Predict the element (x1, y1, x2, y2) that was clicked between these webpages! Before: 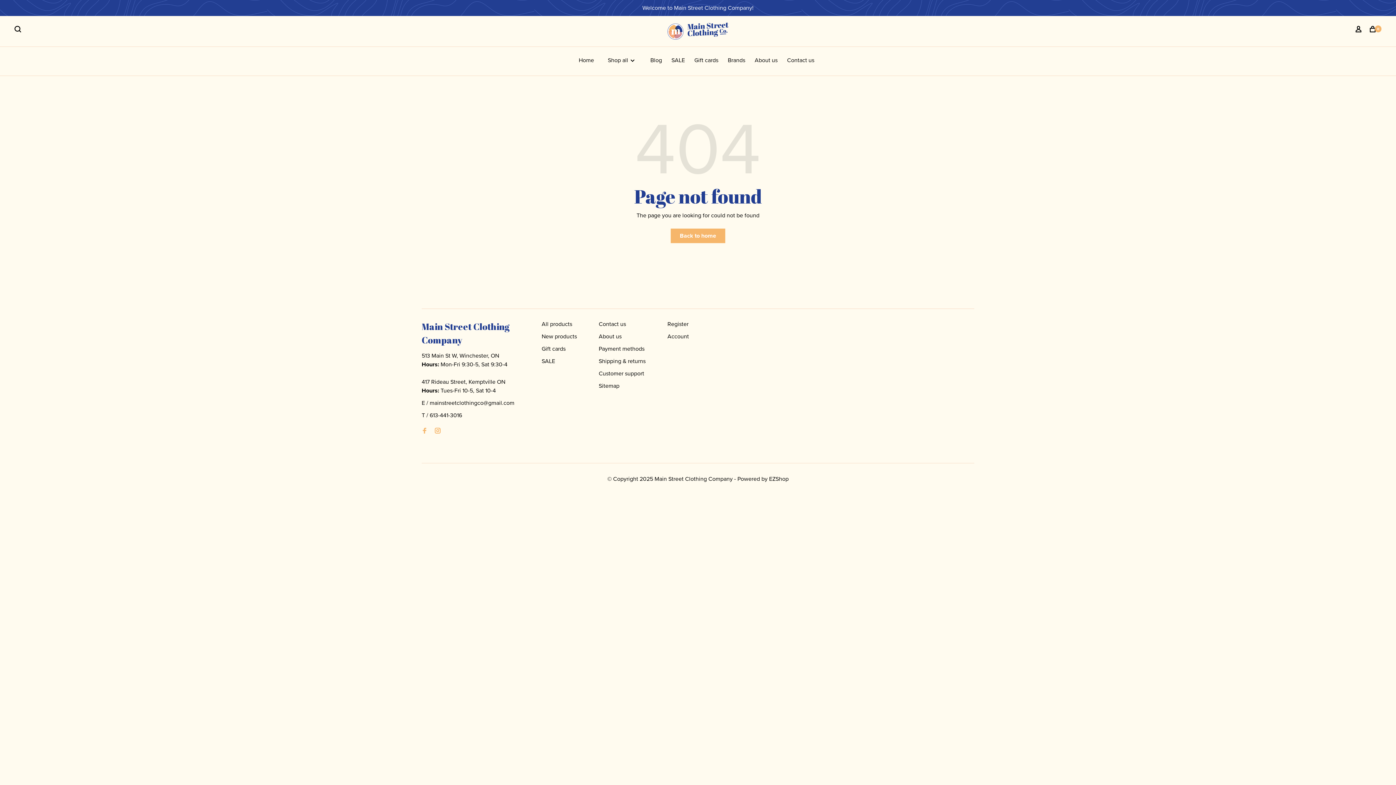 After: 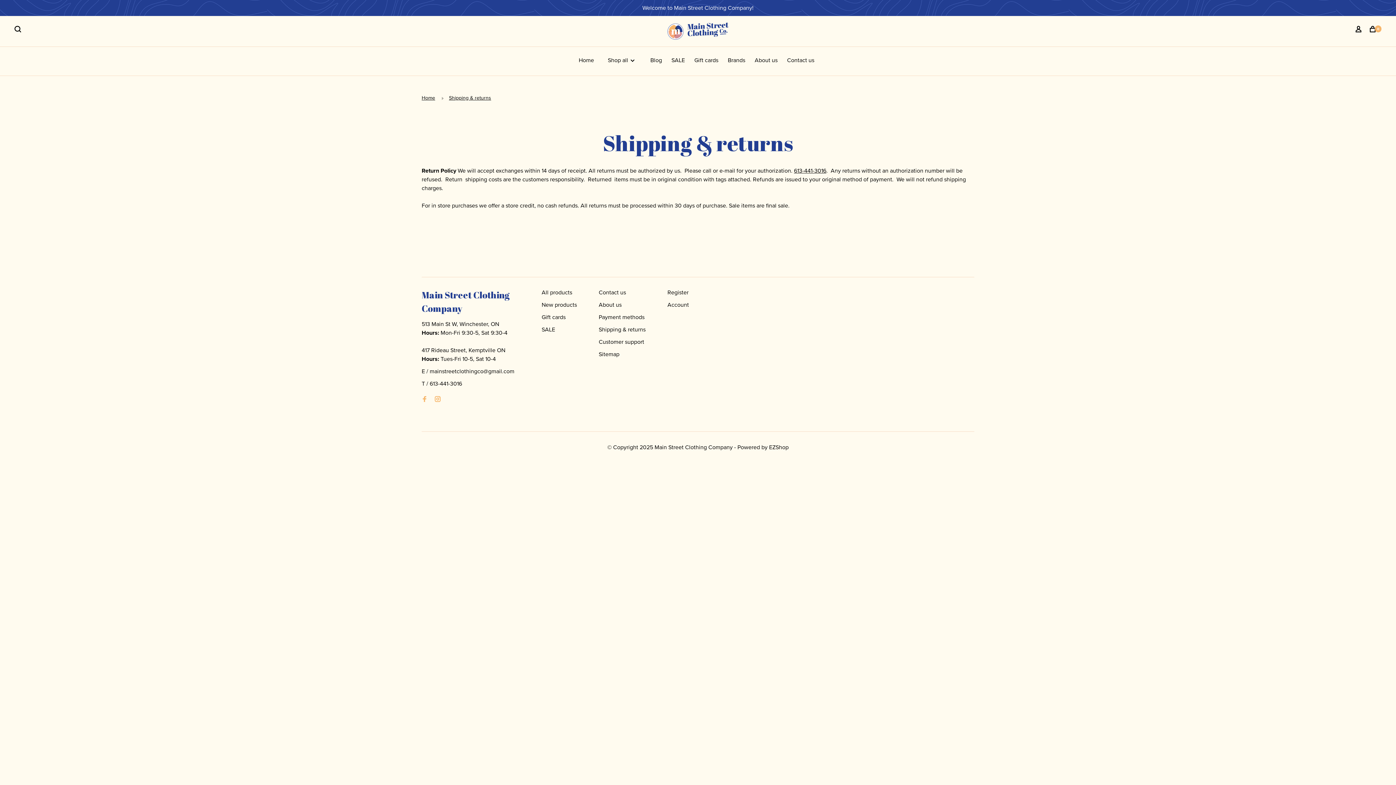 Action: label: Shipping & returns bbox: (598, 357, 645, 365)